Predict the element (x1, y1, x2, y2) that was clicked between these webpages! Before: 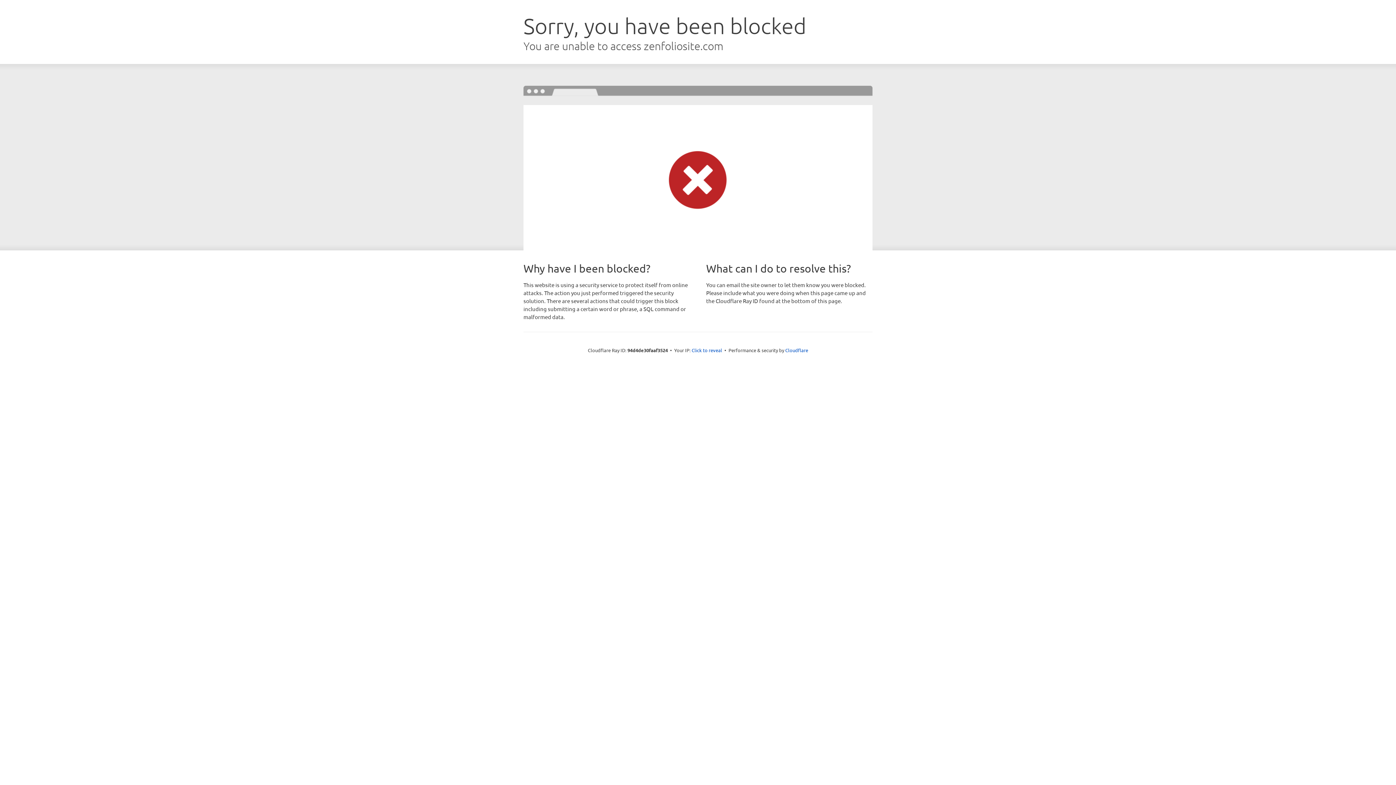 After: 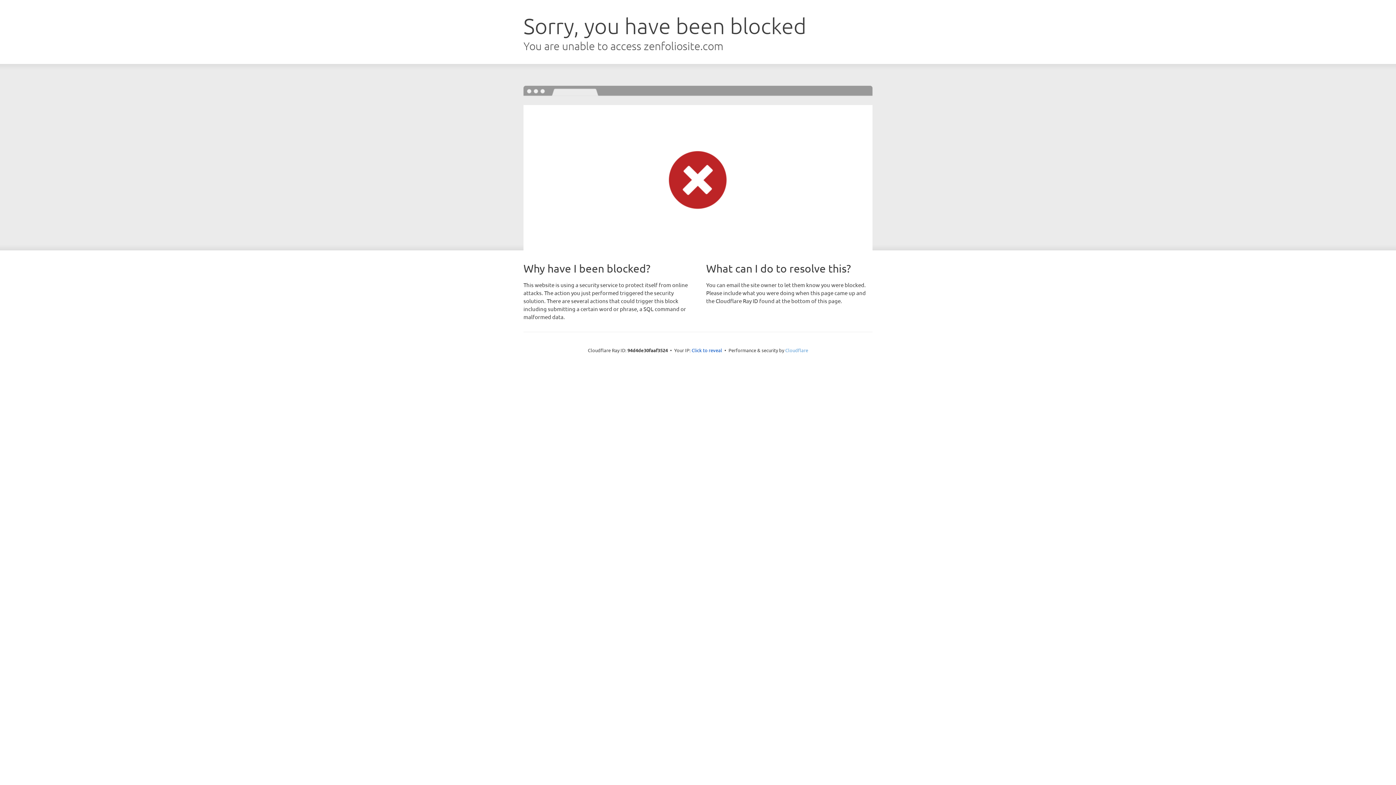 Action: bbox: (785, 347, 808, 353) label: Cloudflare